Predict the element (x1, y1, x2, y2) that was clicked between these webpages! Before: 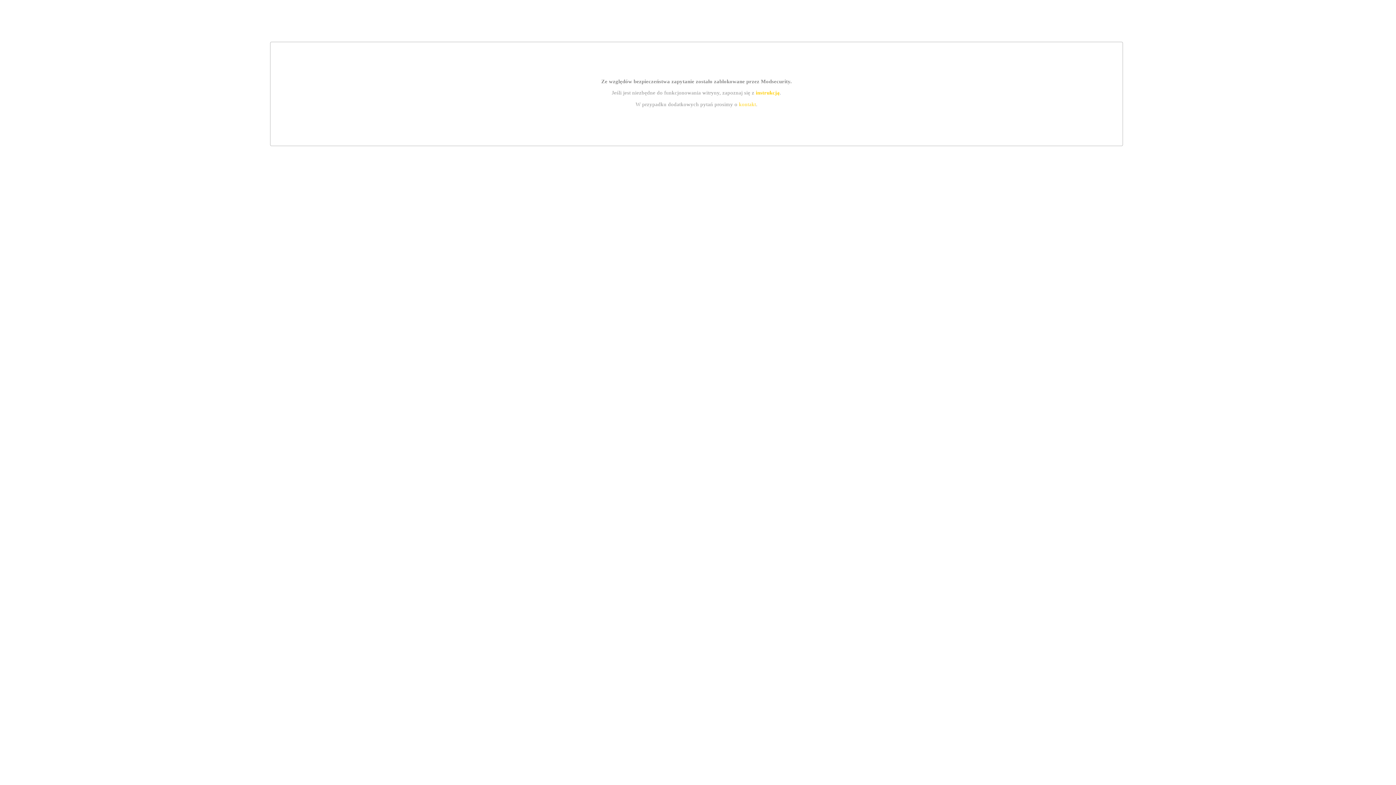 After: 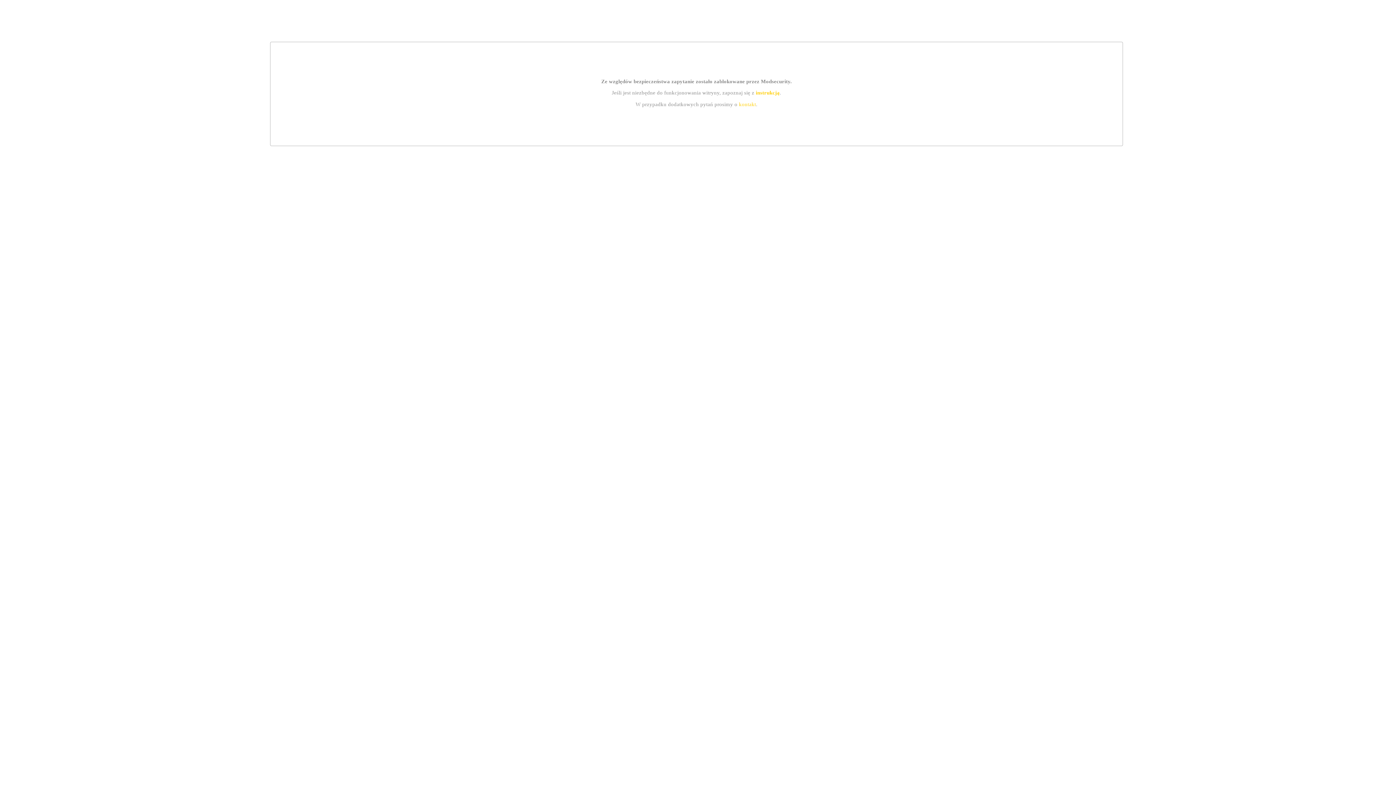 Action: label: kontakt bbox: (739, 101, 756, 107)